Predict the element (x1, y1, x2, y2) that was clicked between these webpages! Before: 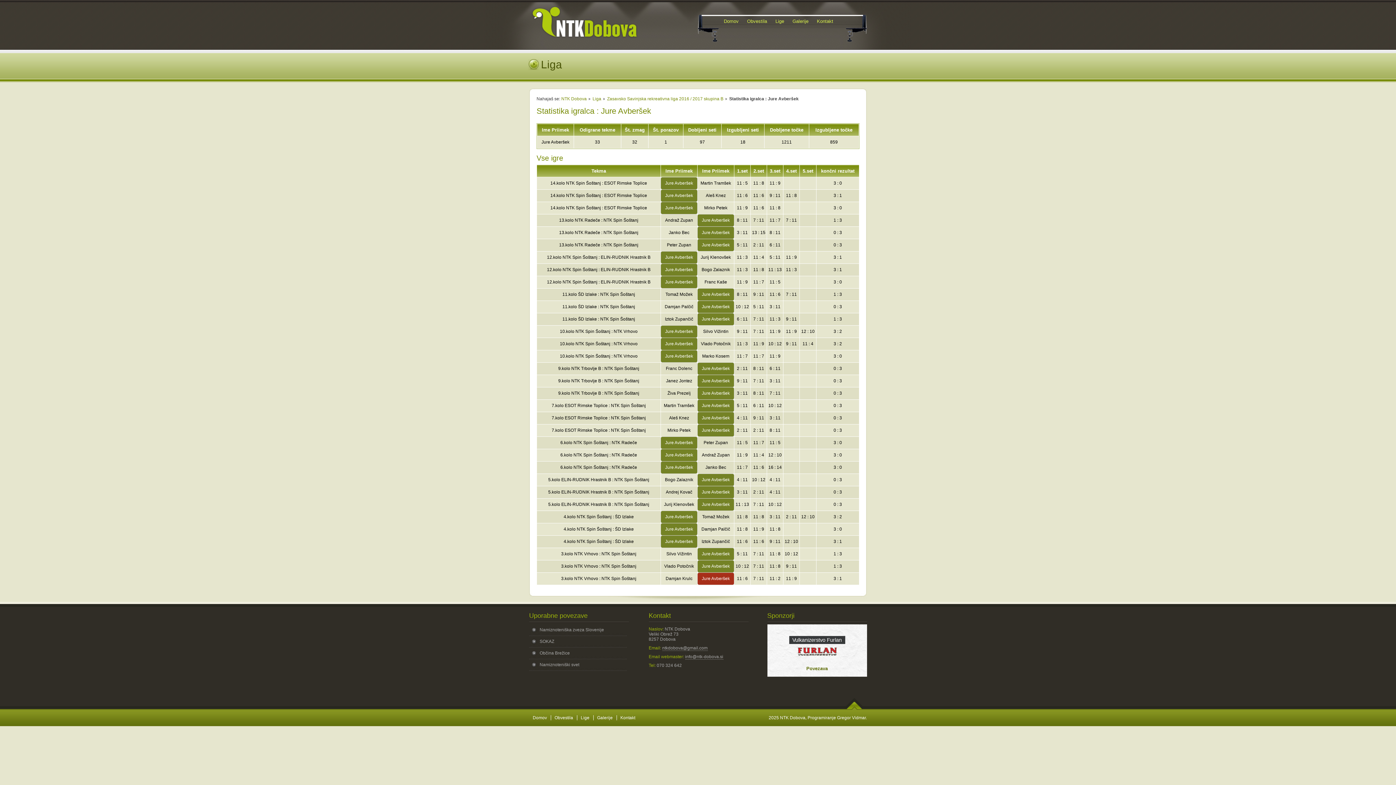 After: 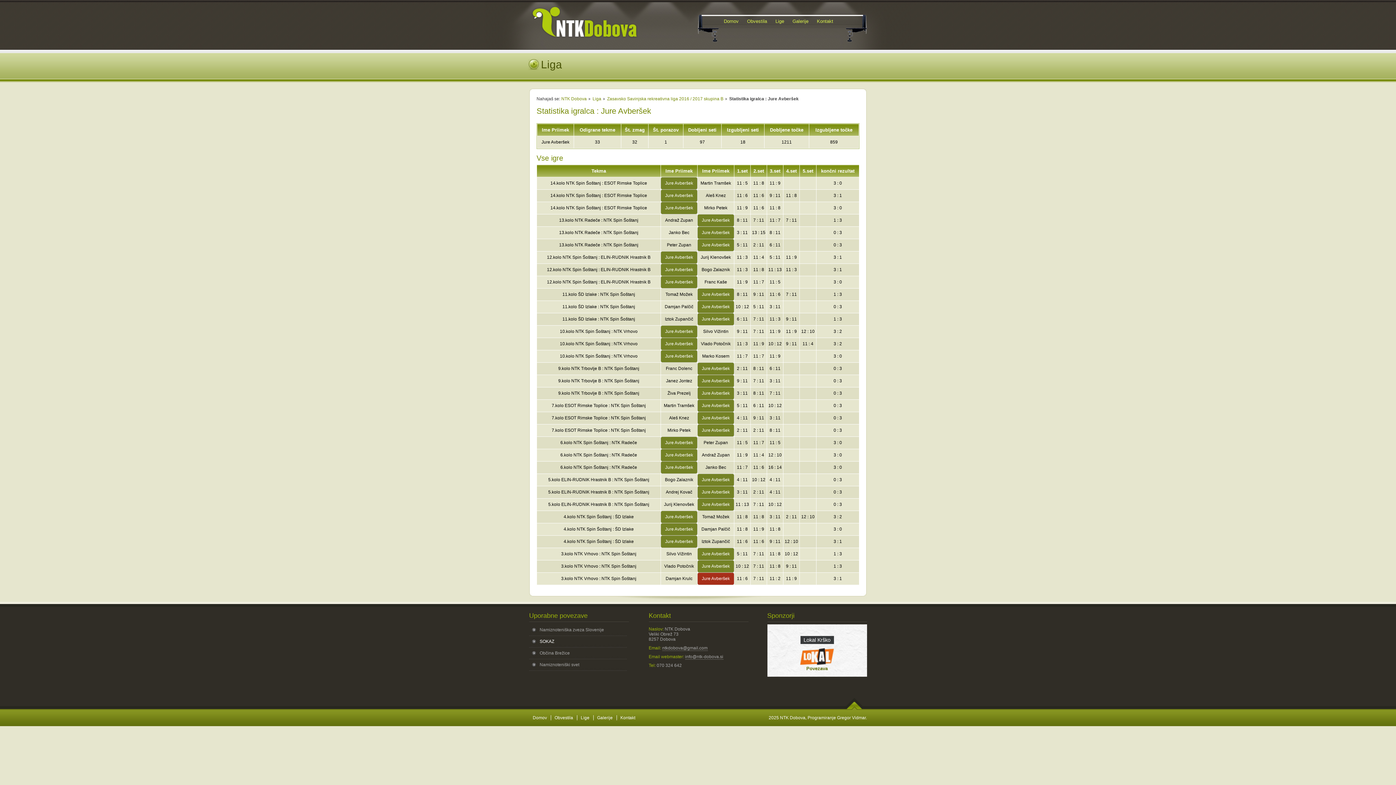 Action: bbox: (539, 639, 554, 644) label: SOKAZ